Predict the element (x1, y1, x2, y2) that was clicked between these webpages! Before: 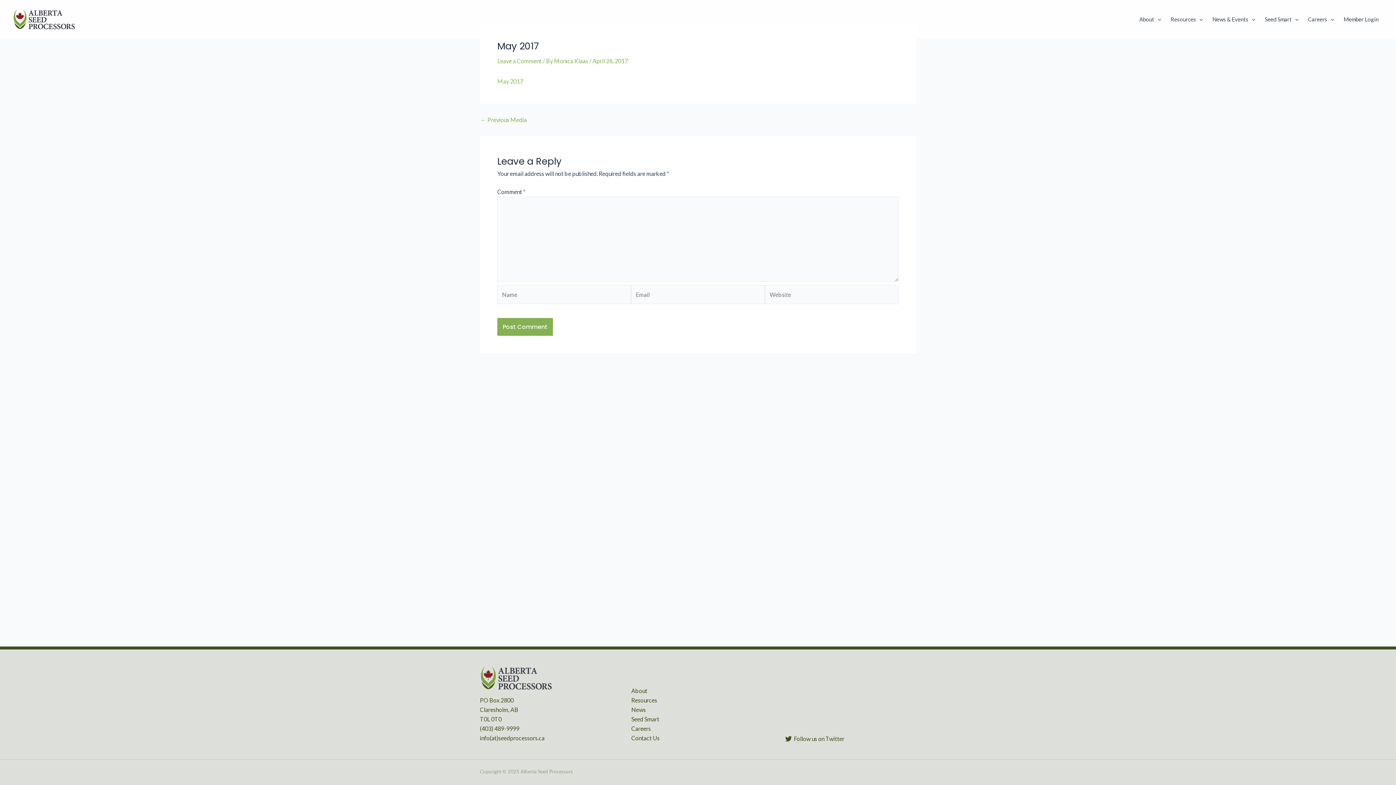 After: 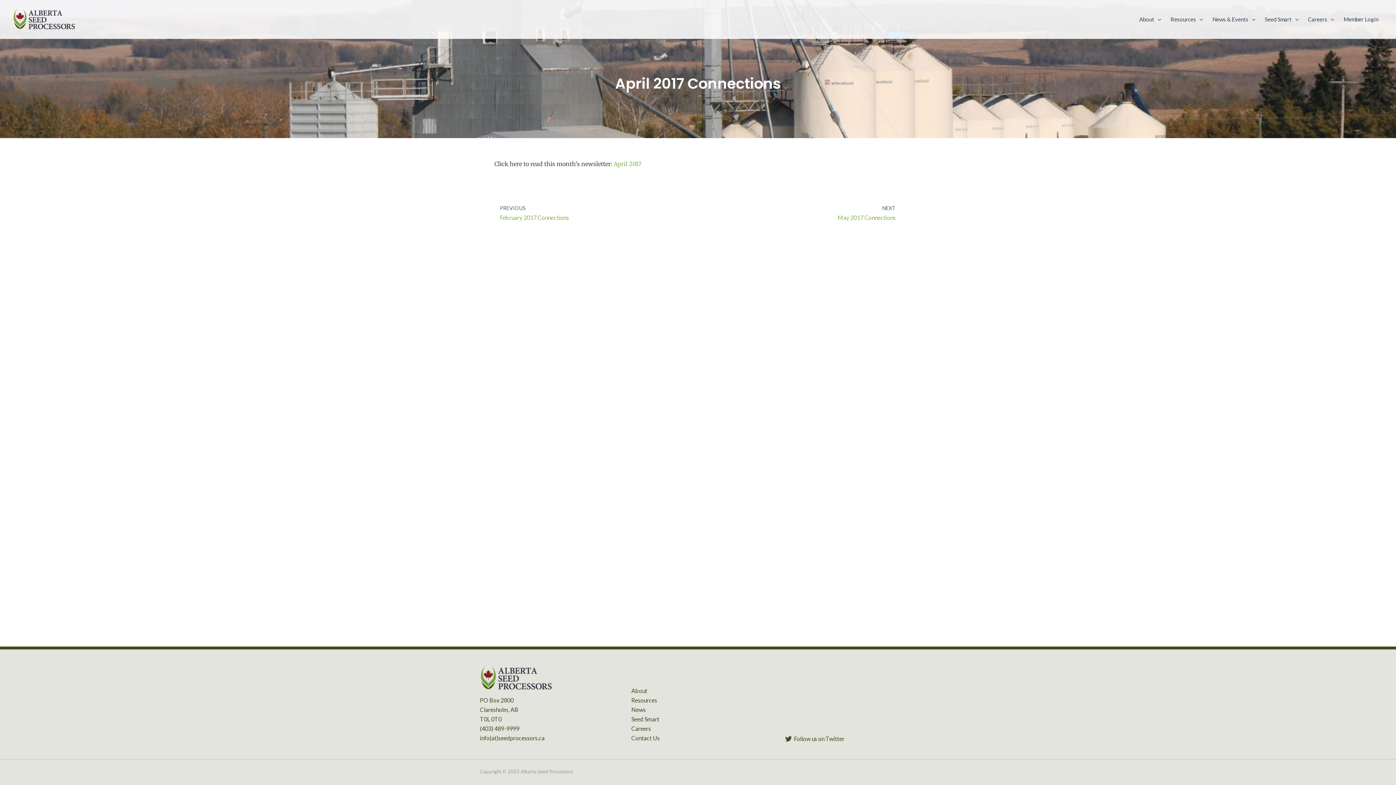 Action: label: ← Previous Media bbox: (480, 117, 526, 122)